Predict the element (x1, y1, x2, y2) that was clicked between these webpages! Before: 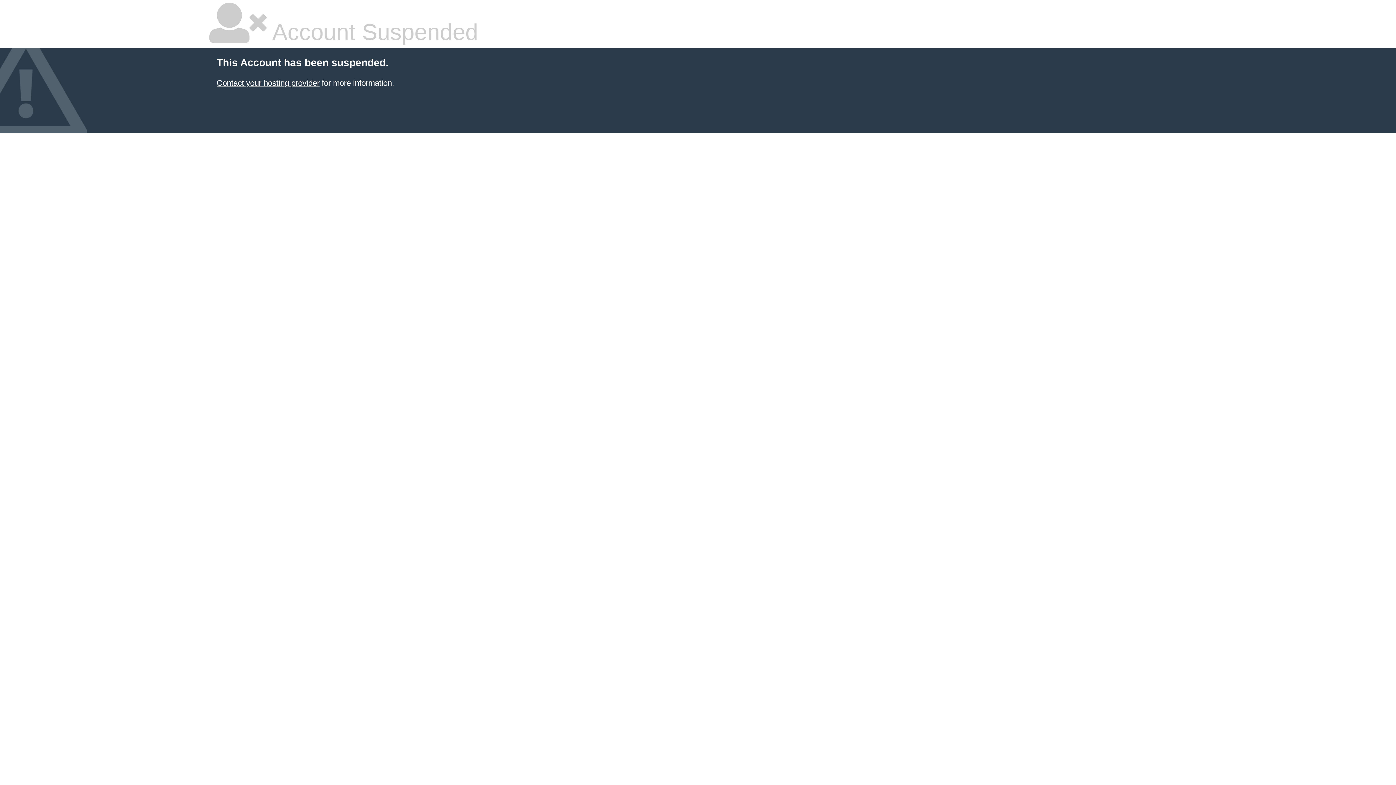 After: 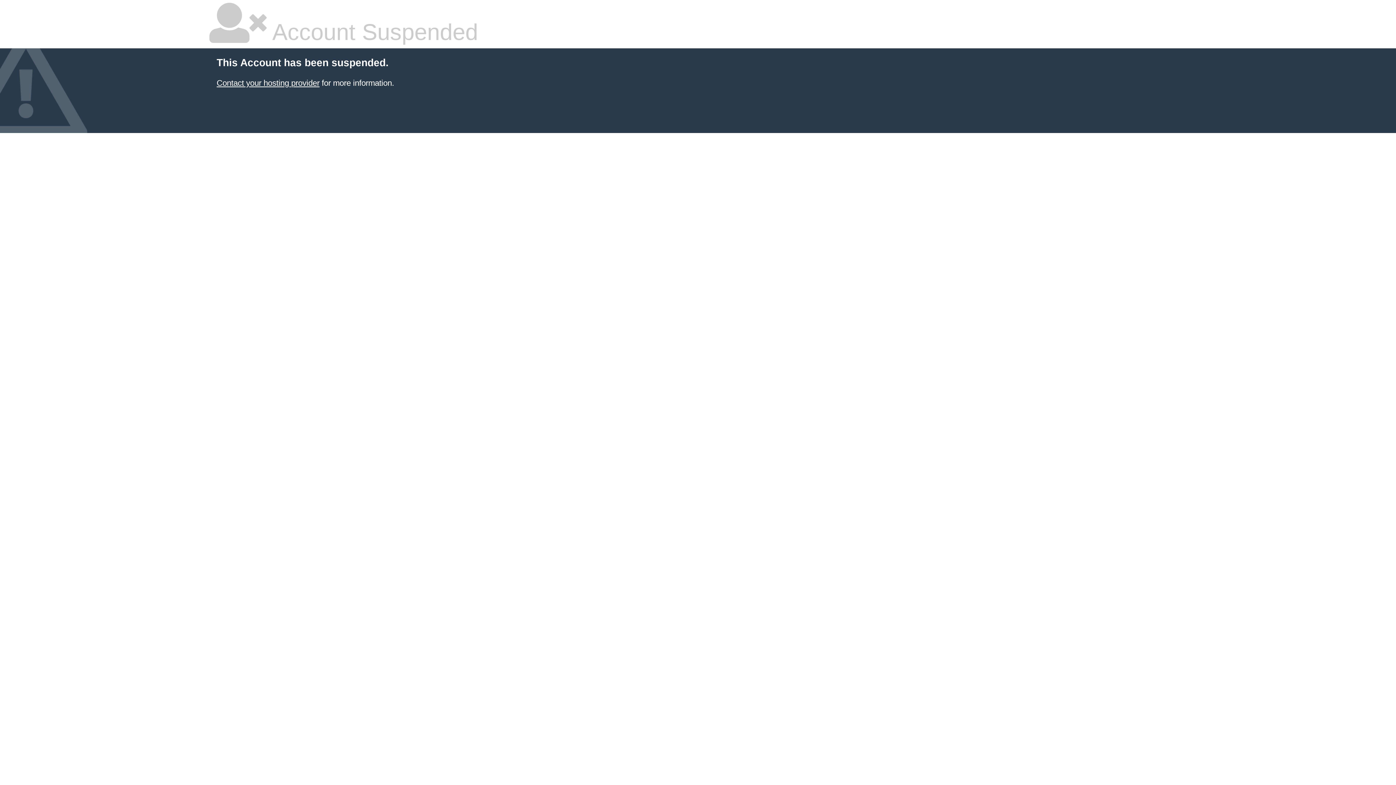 Action: bbox: (216, 78, 319, 87) label: Contact your hosting provider